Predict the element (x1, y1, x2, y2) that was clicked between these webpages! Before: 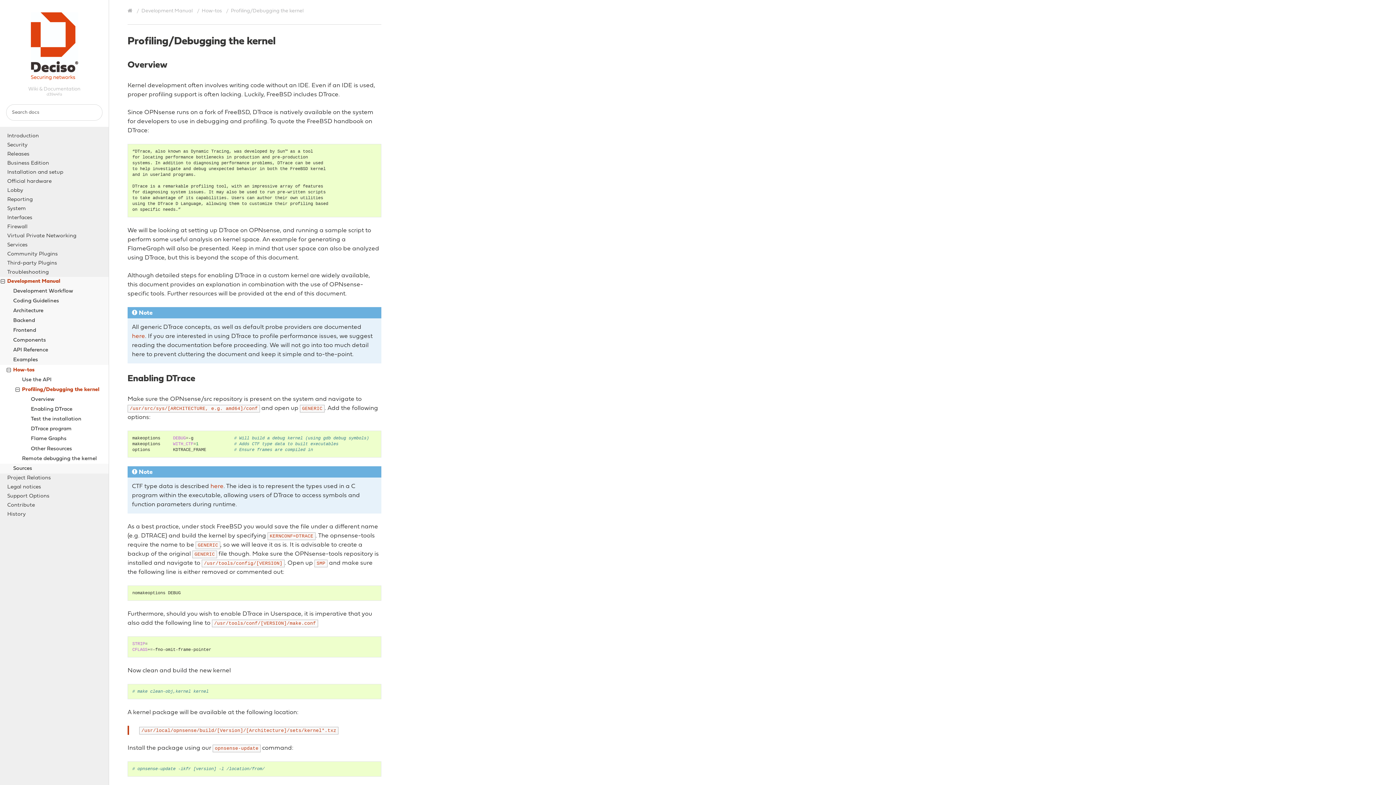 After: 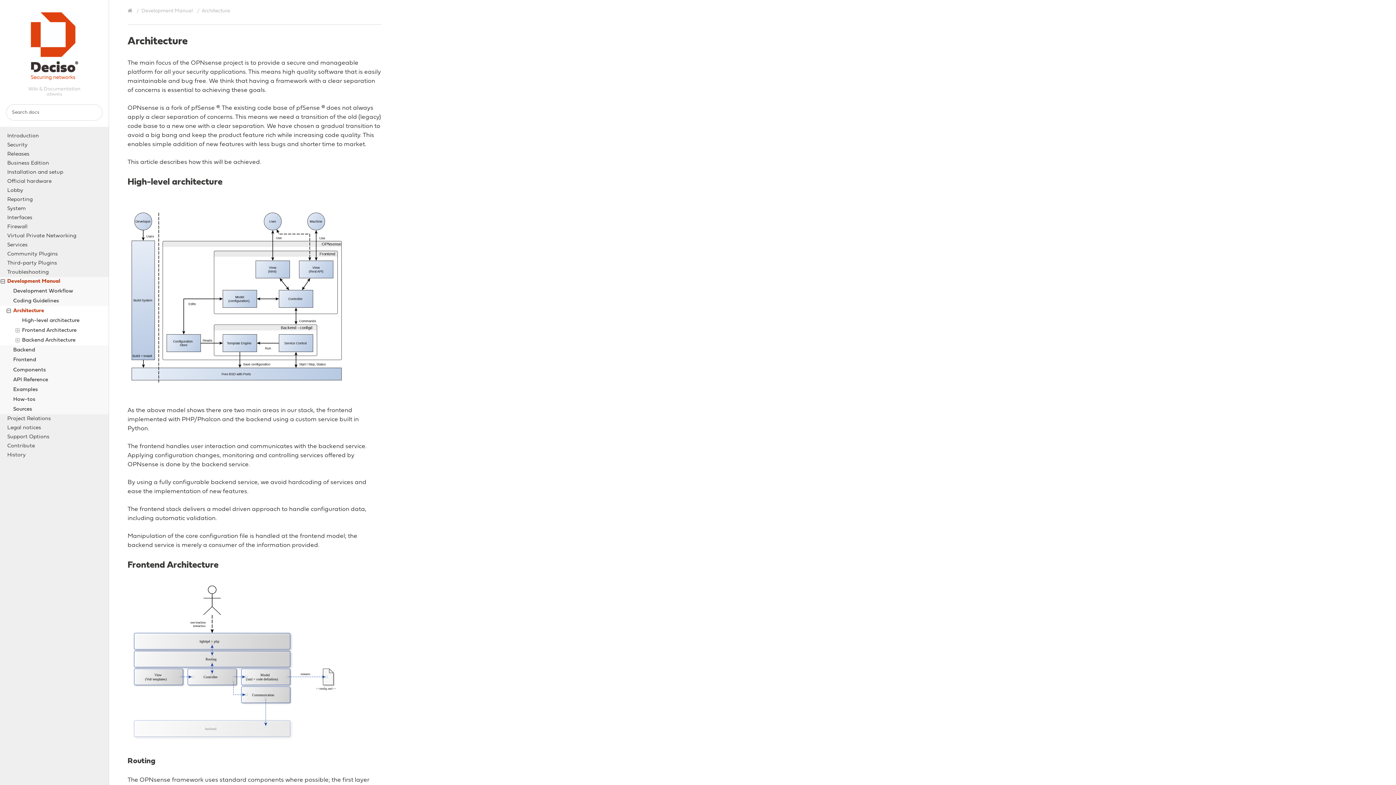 Action: label: Architecture bbox: (0, 306, 109, 315)